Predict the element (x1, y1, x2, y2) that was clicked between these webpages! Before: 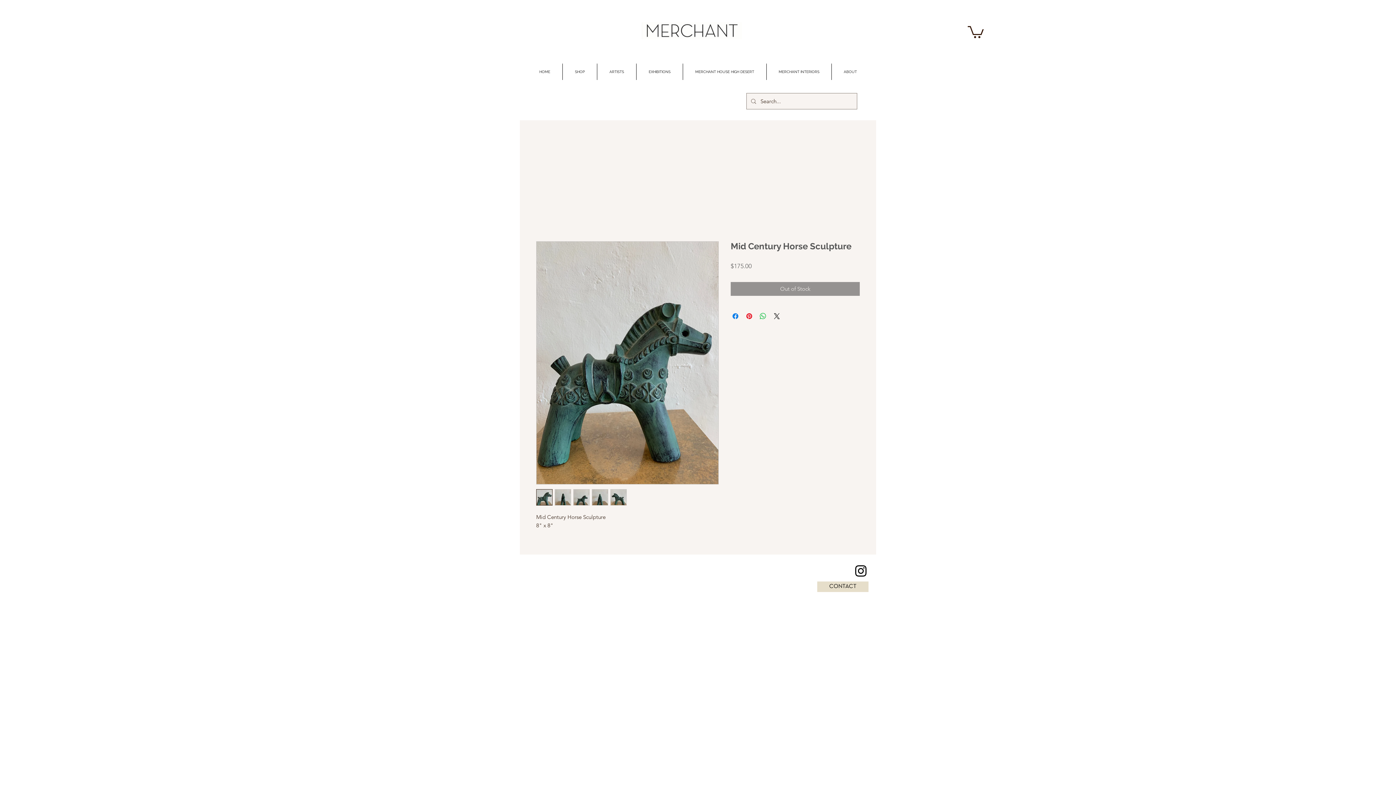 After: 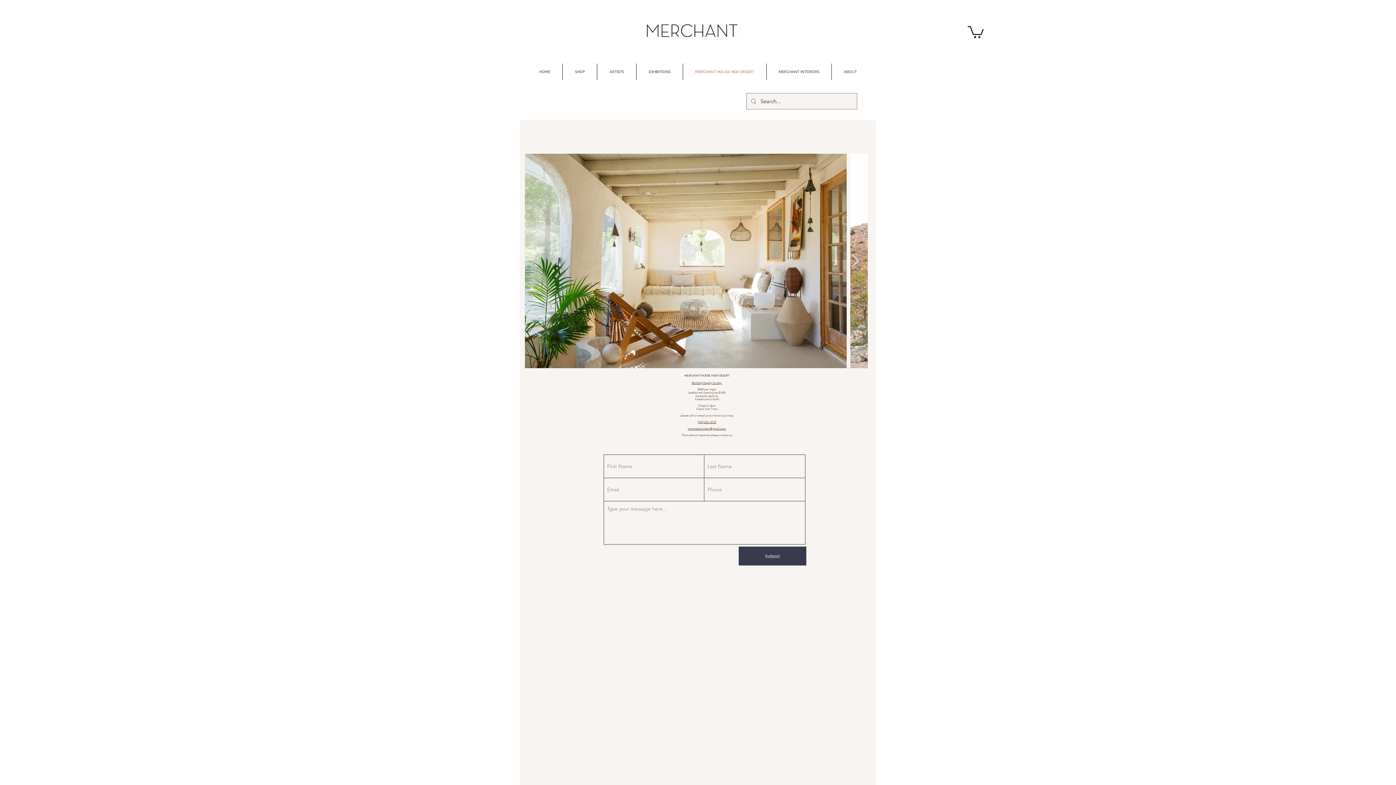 Action: label: MERCHANT HOUSE HIGH DESERT bbox: (683, 63, 766, 80)